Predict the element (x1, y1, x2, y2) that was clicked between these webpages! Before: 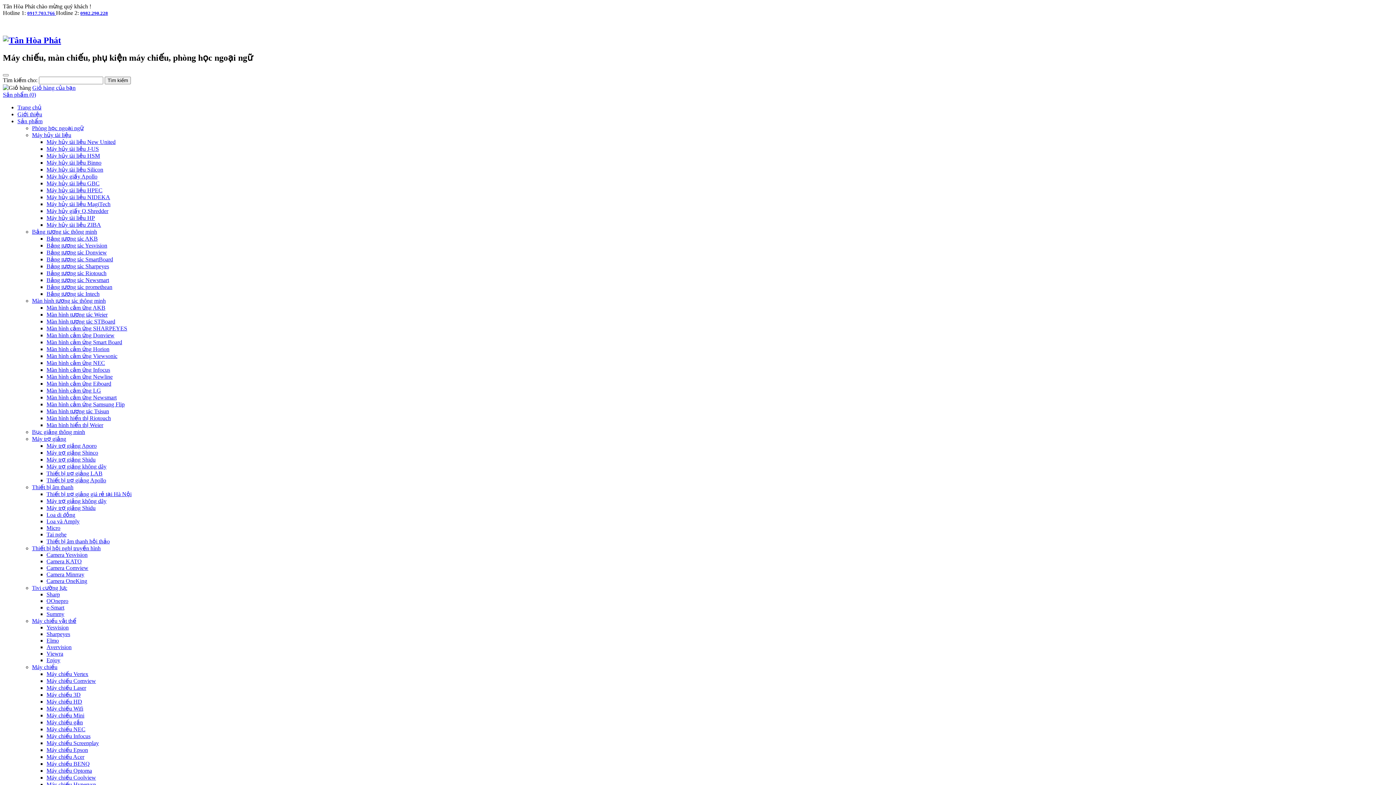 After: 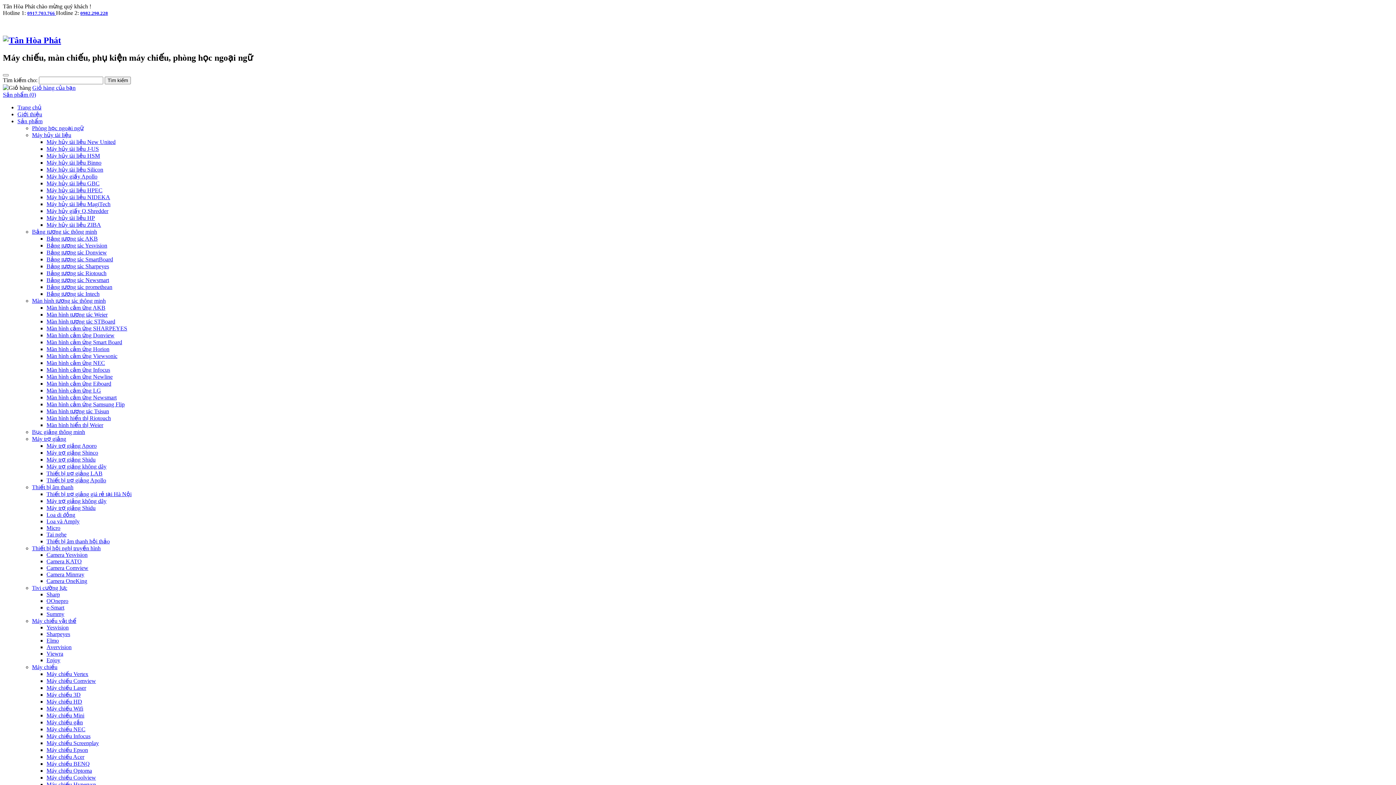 Action: bbox: (46, 214, 94, 220) label: Máy hủy tài liệu HP